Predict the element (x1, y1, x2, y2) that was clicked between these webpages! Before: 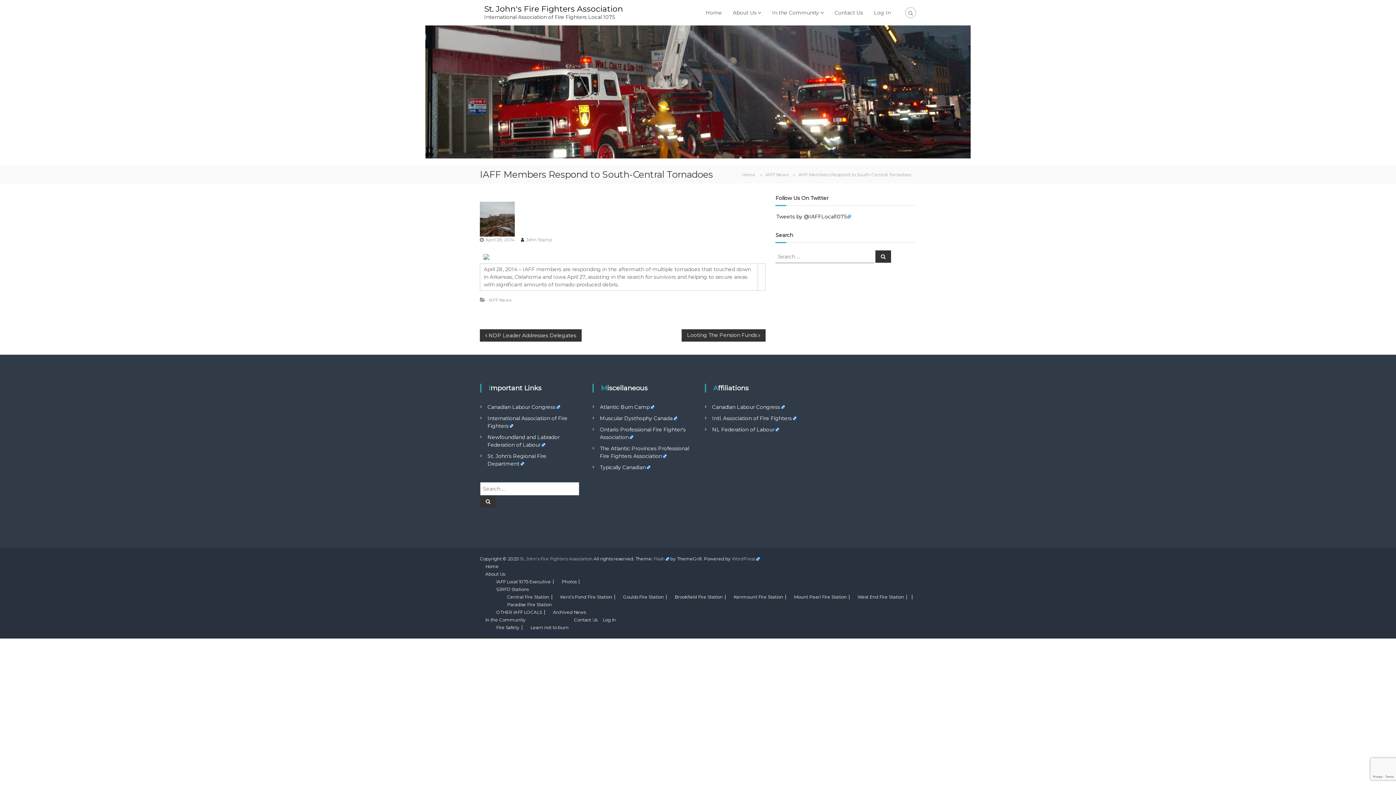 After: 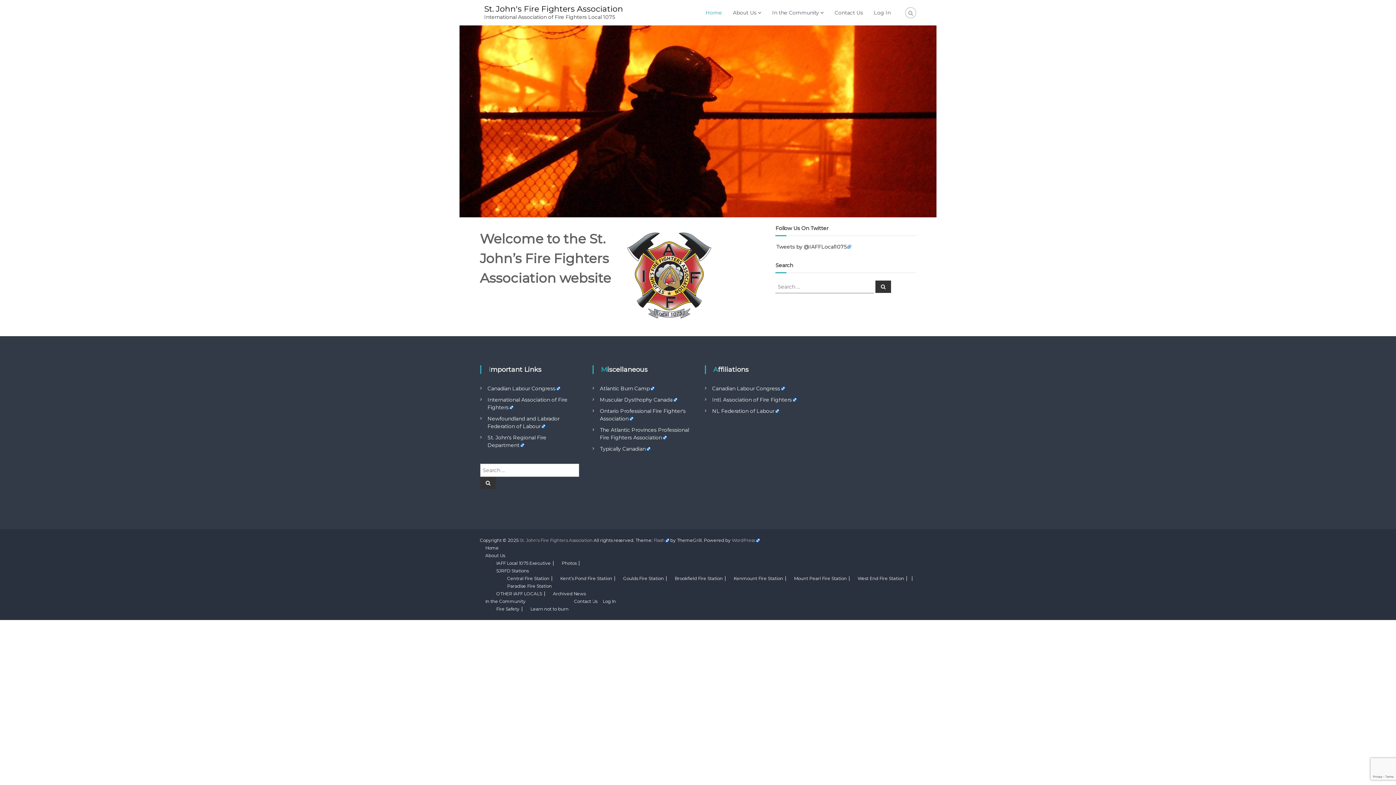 Action: bbox: (484, 3, 623, 13) label: St. John's Fire Fighters Association